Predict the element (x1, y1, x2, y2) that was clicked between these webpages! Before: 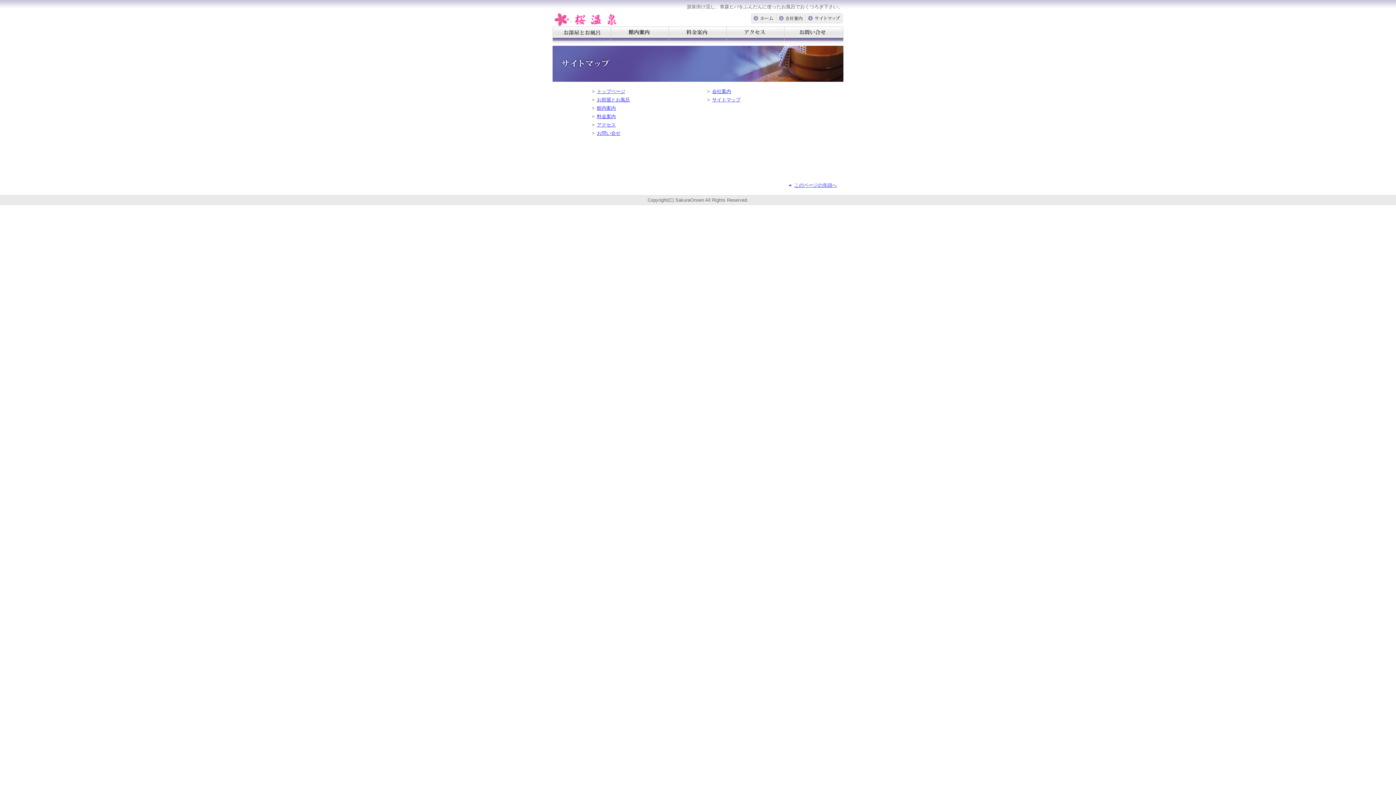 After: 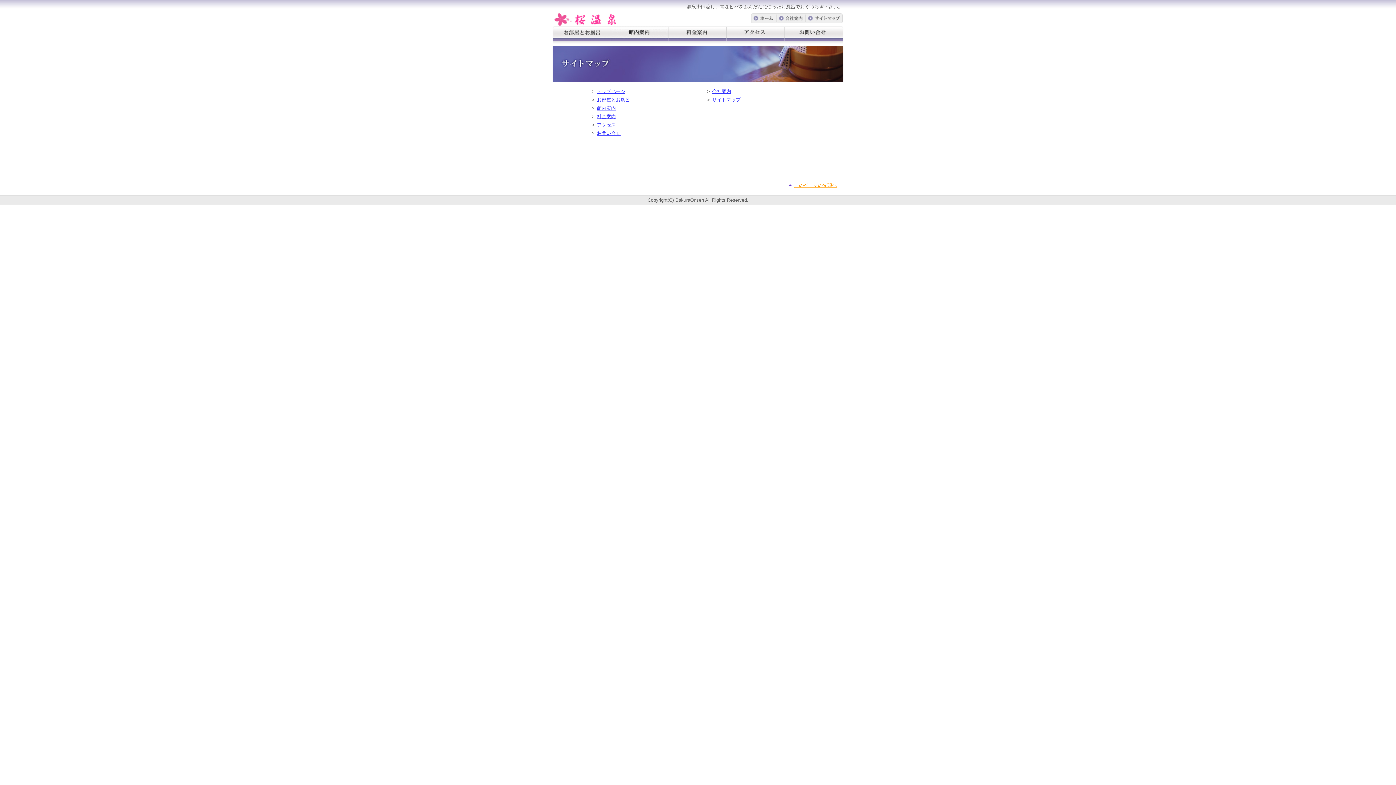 Action: bbox: (794, 182, 837, 188) label: このページの先頭へ